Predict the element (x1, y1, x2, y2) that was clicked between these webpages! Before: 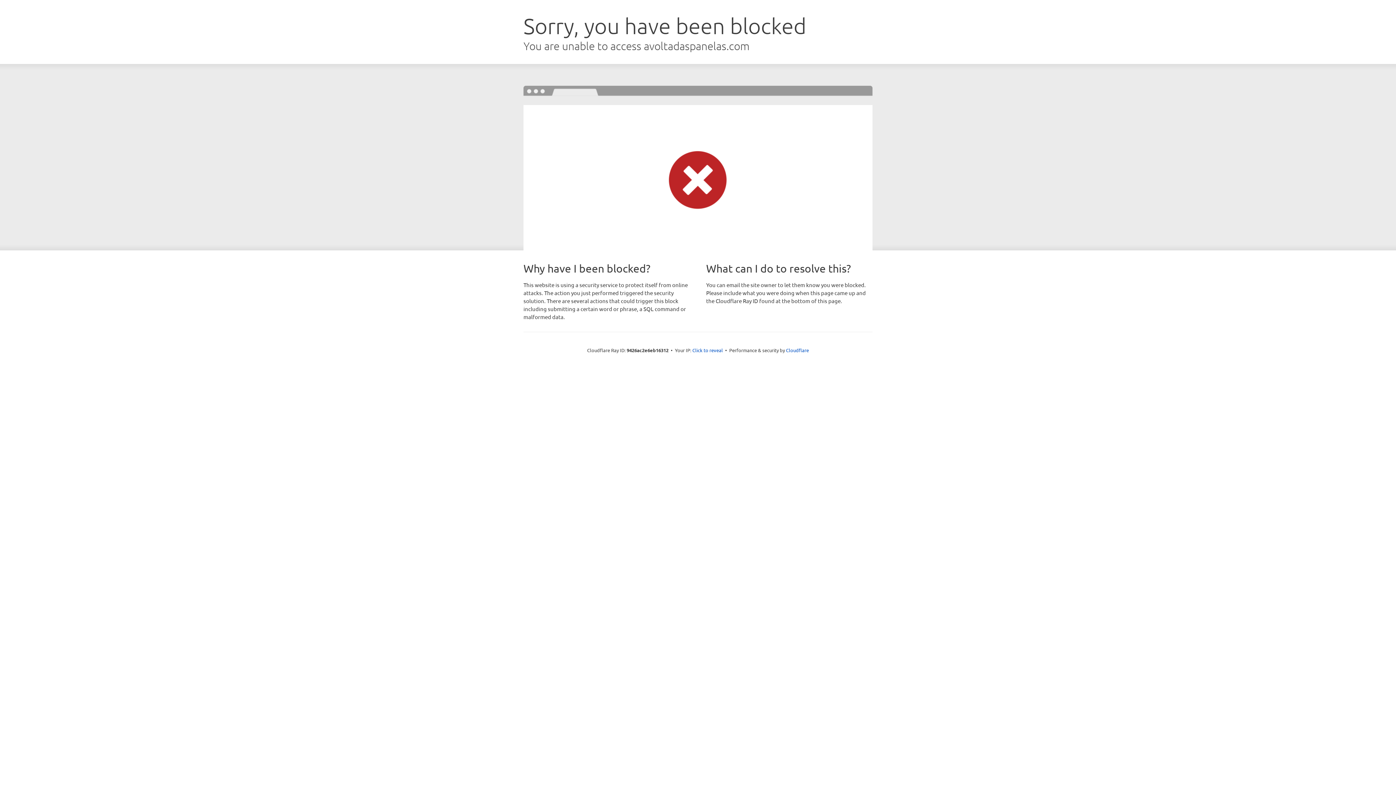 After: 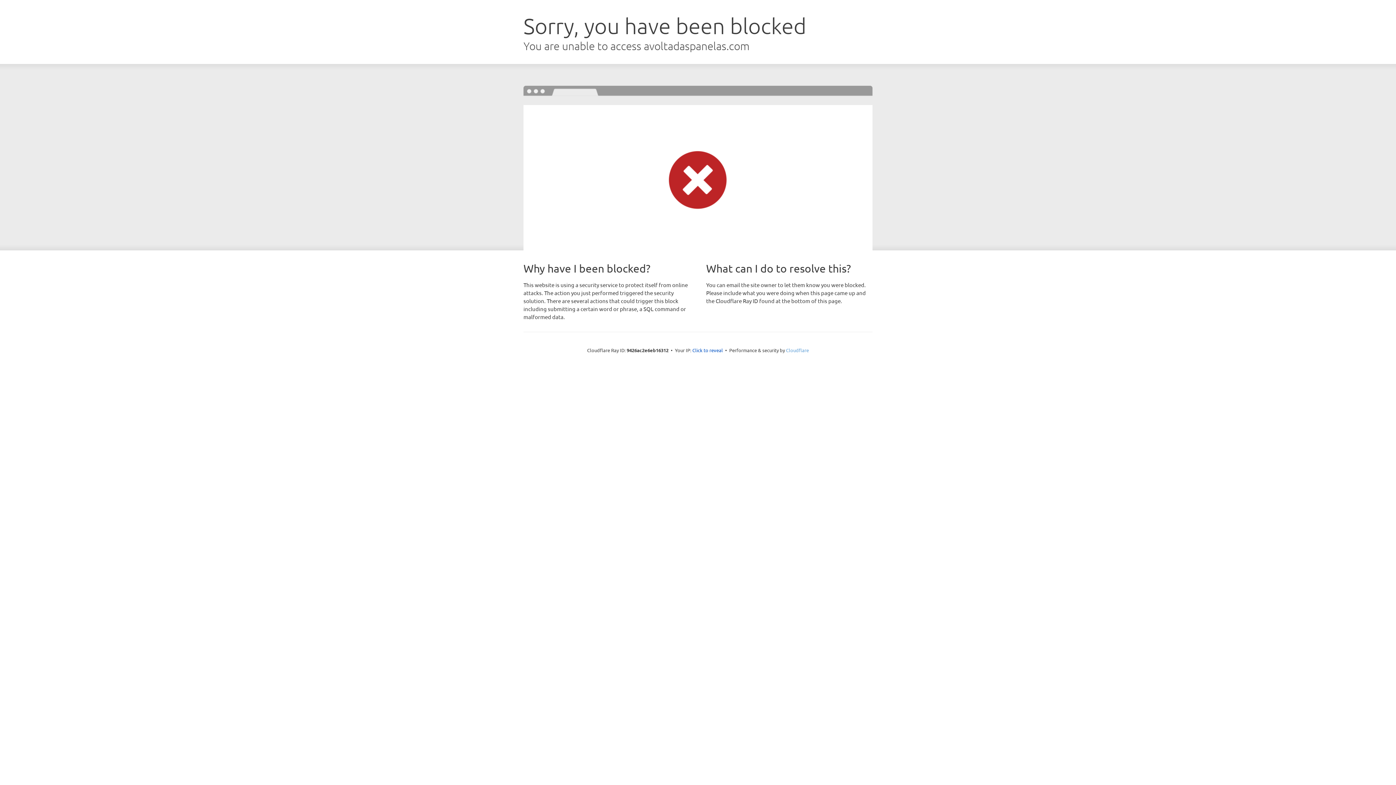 Action: bbox: (786, 347, 809, 353) label: Cloudflare